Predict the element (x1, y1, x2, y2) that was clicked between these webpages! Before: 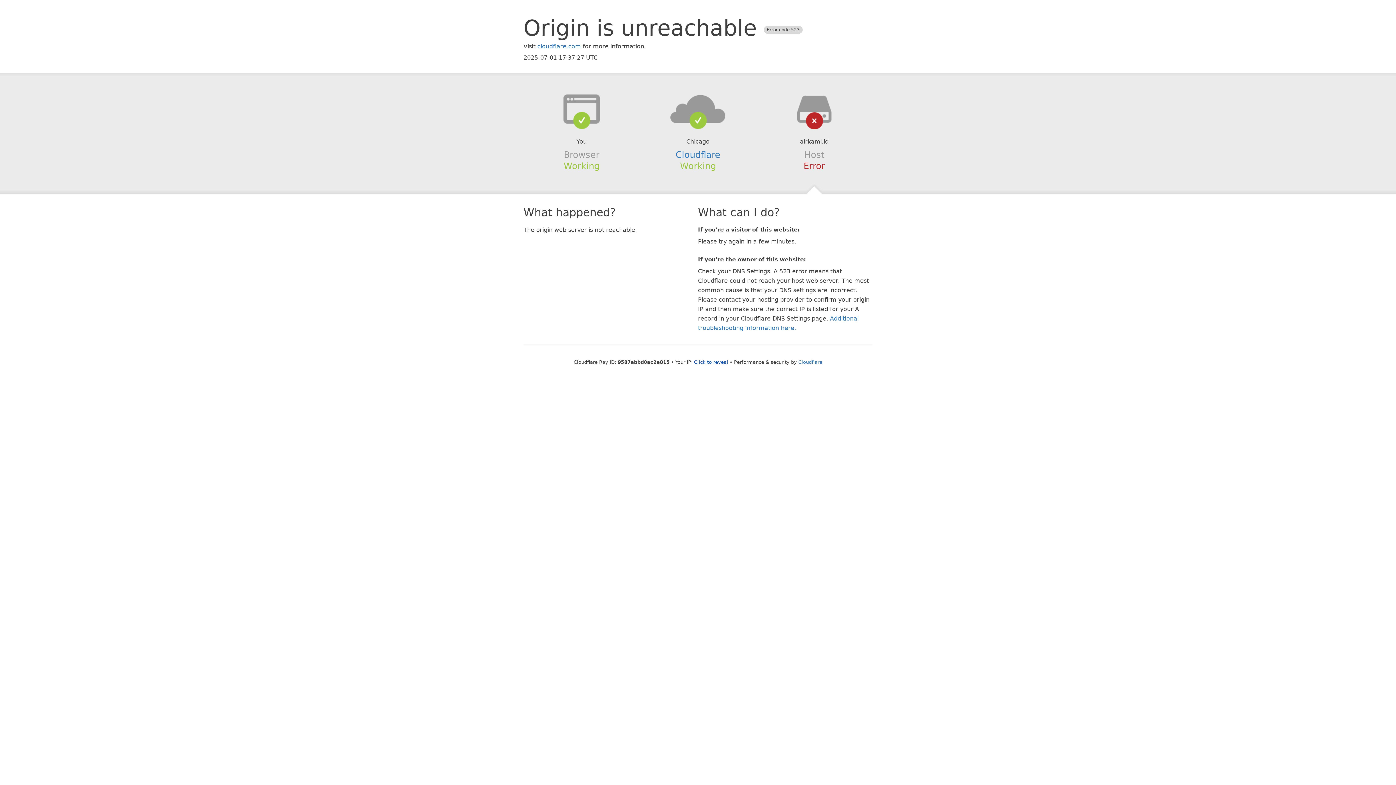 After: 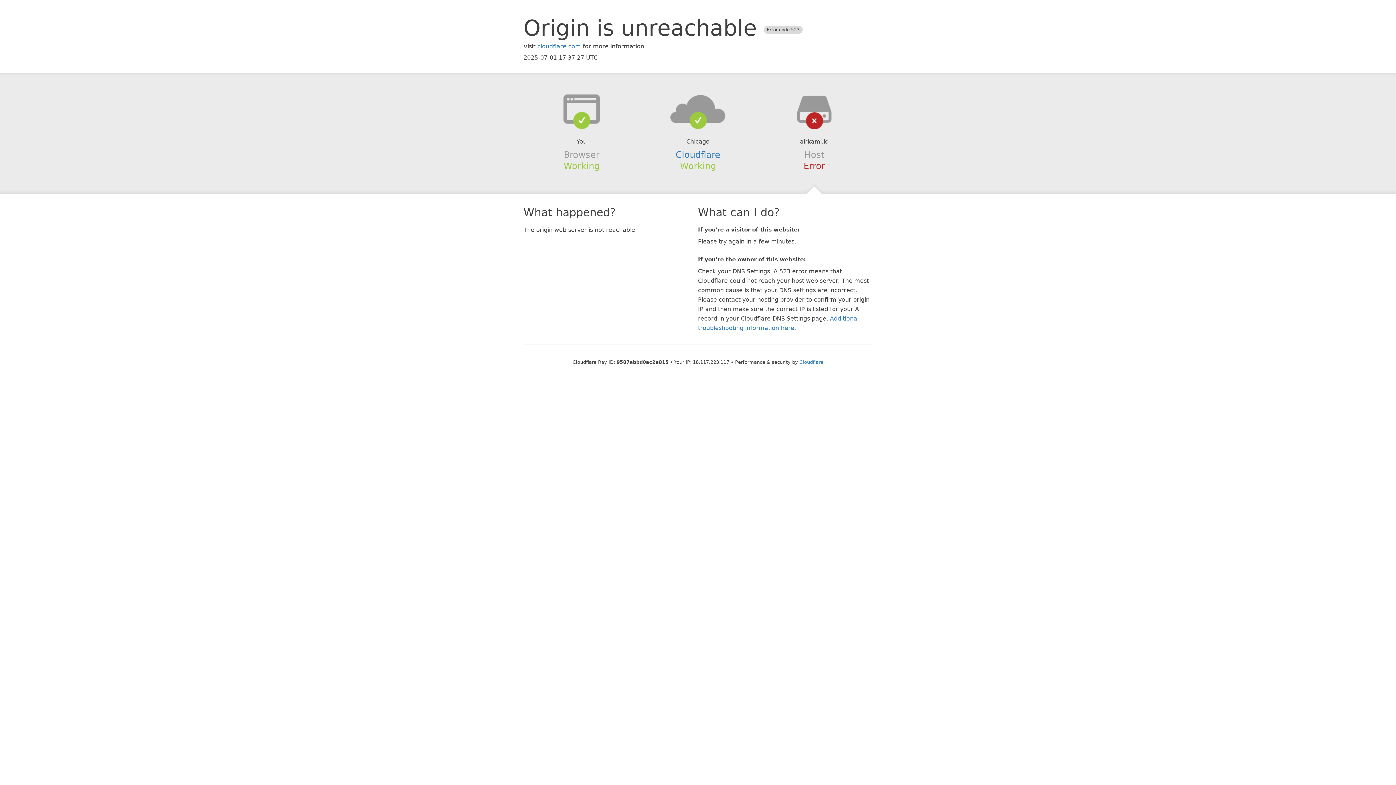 Action: label: Click to reveal bbox: (694, 359, 728, 364)